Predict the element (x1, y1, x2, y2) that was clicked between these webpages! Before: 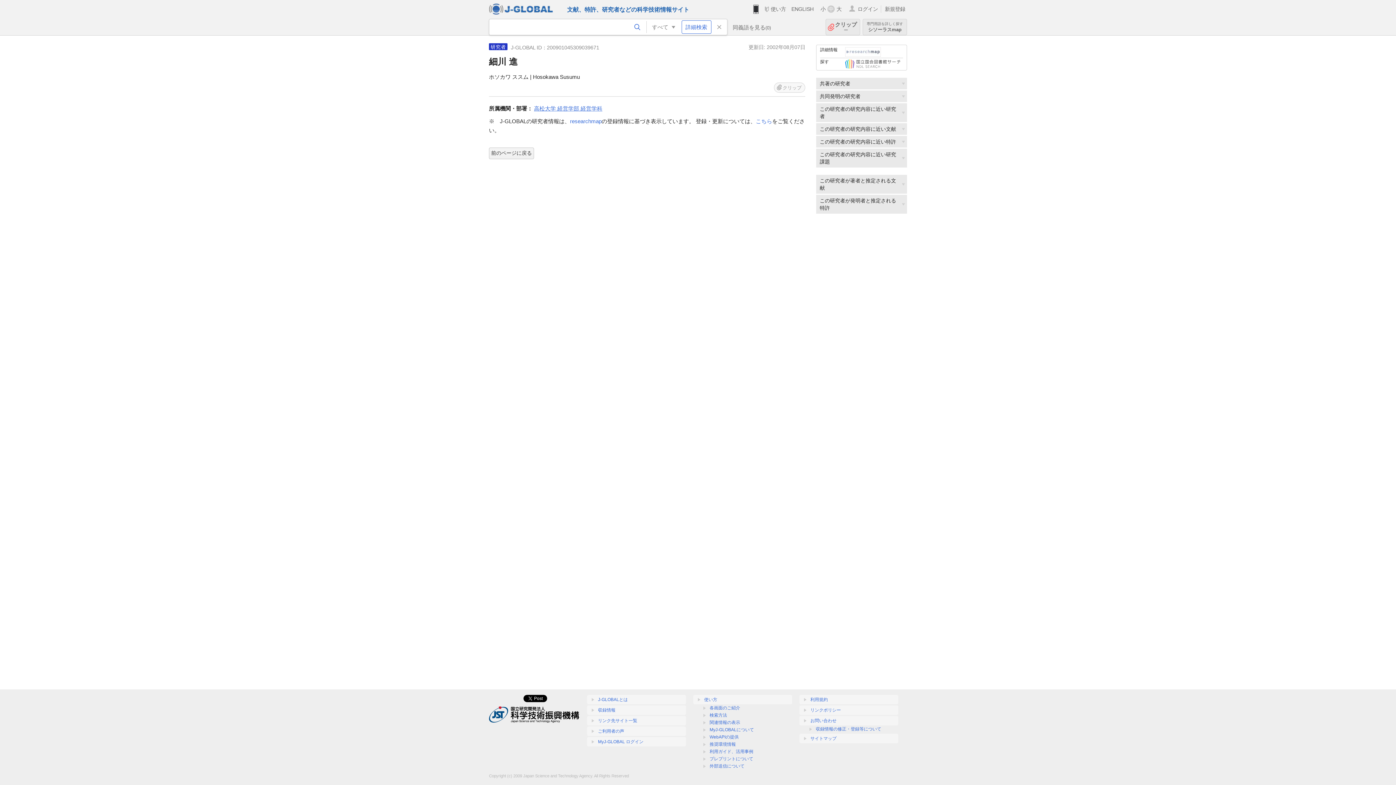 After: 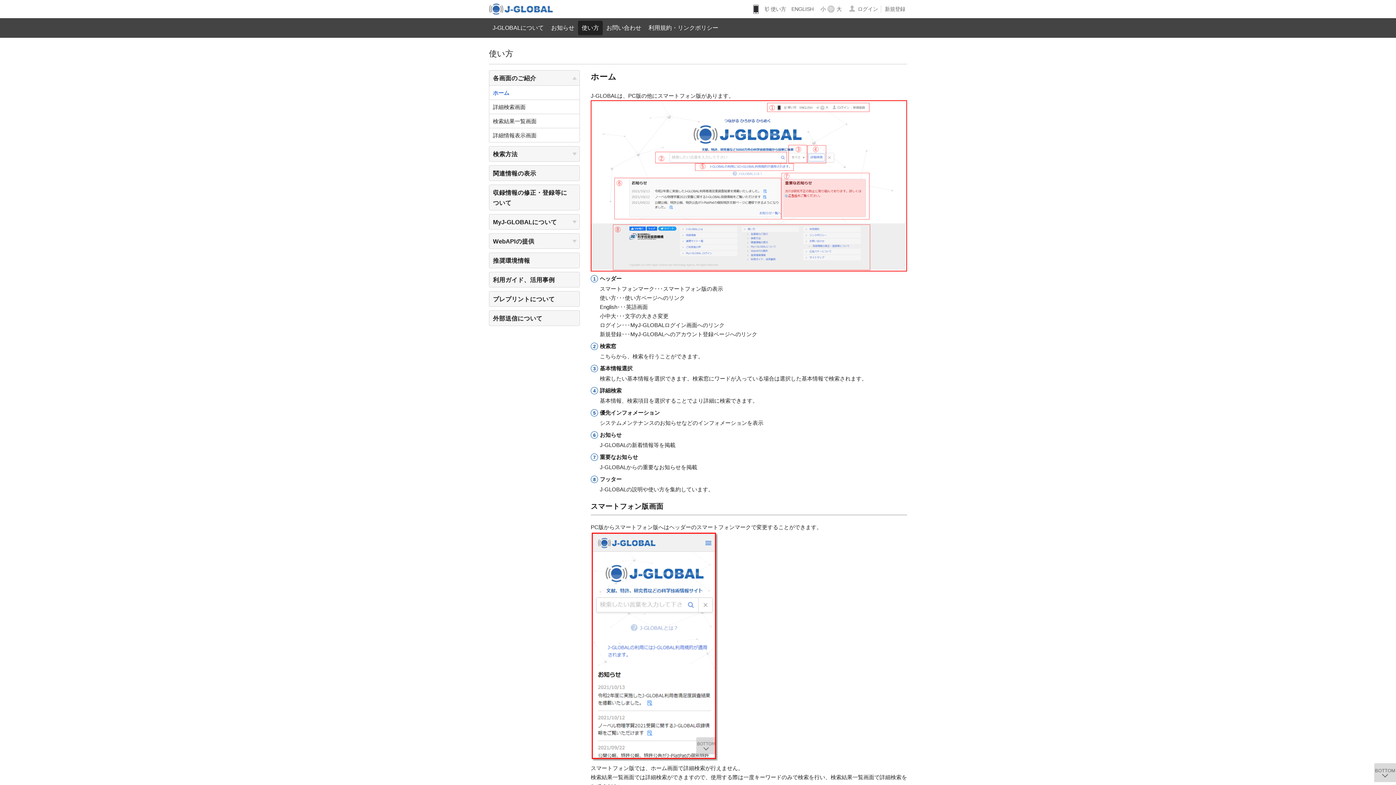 Action: bbox: (765, 0, 786, 18) label: 使い方